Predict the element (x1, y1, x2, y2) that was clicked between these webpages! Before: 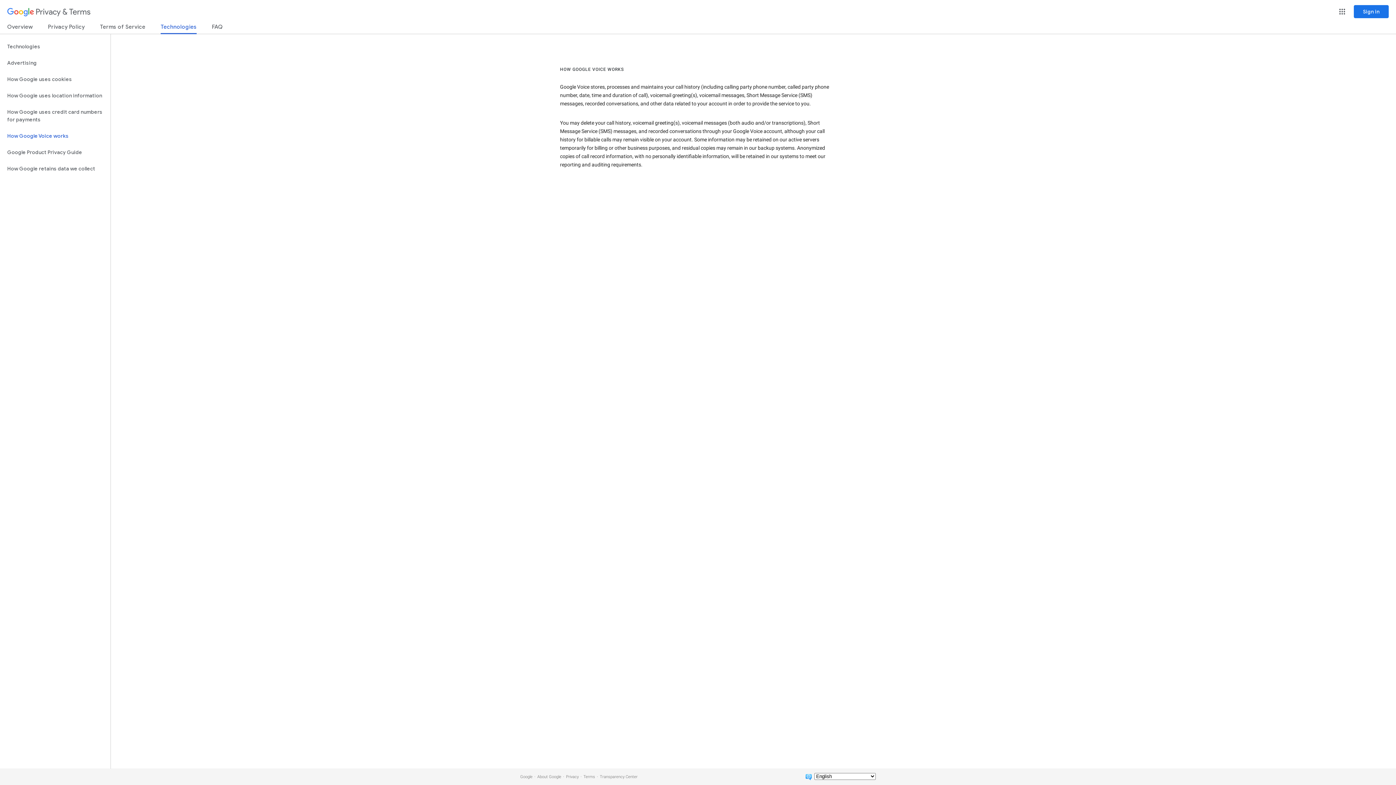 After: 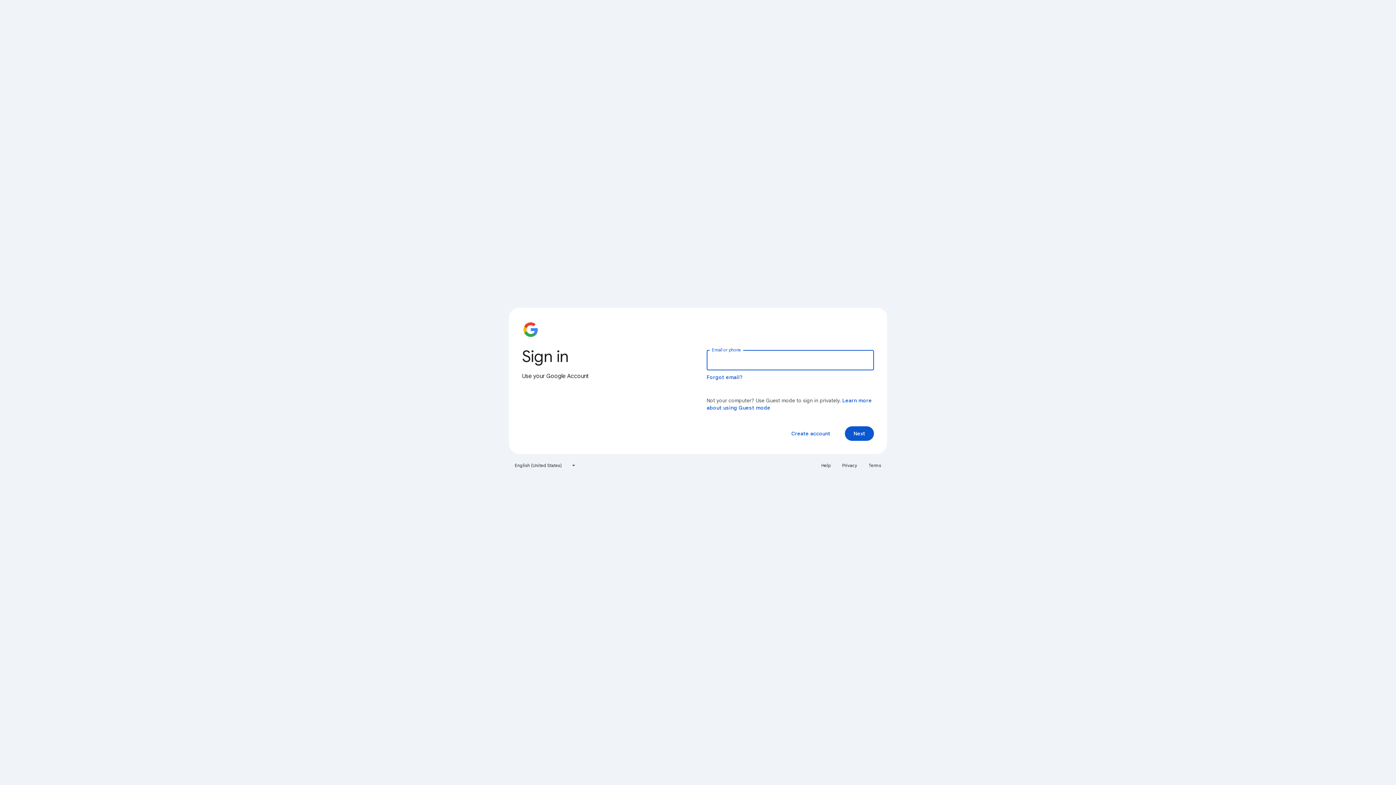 Action: label: Sign in bbox: (1354, 5, 1389, 18)